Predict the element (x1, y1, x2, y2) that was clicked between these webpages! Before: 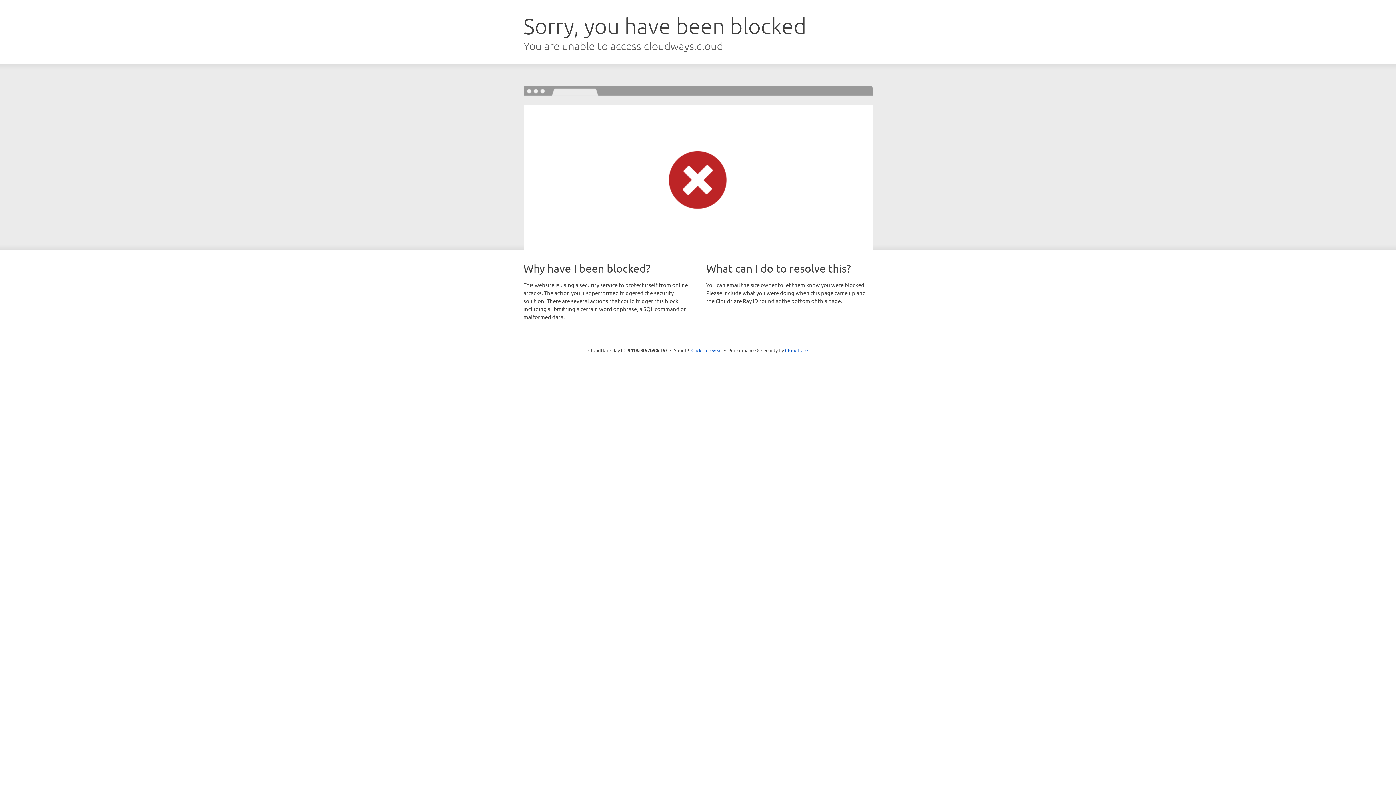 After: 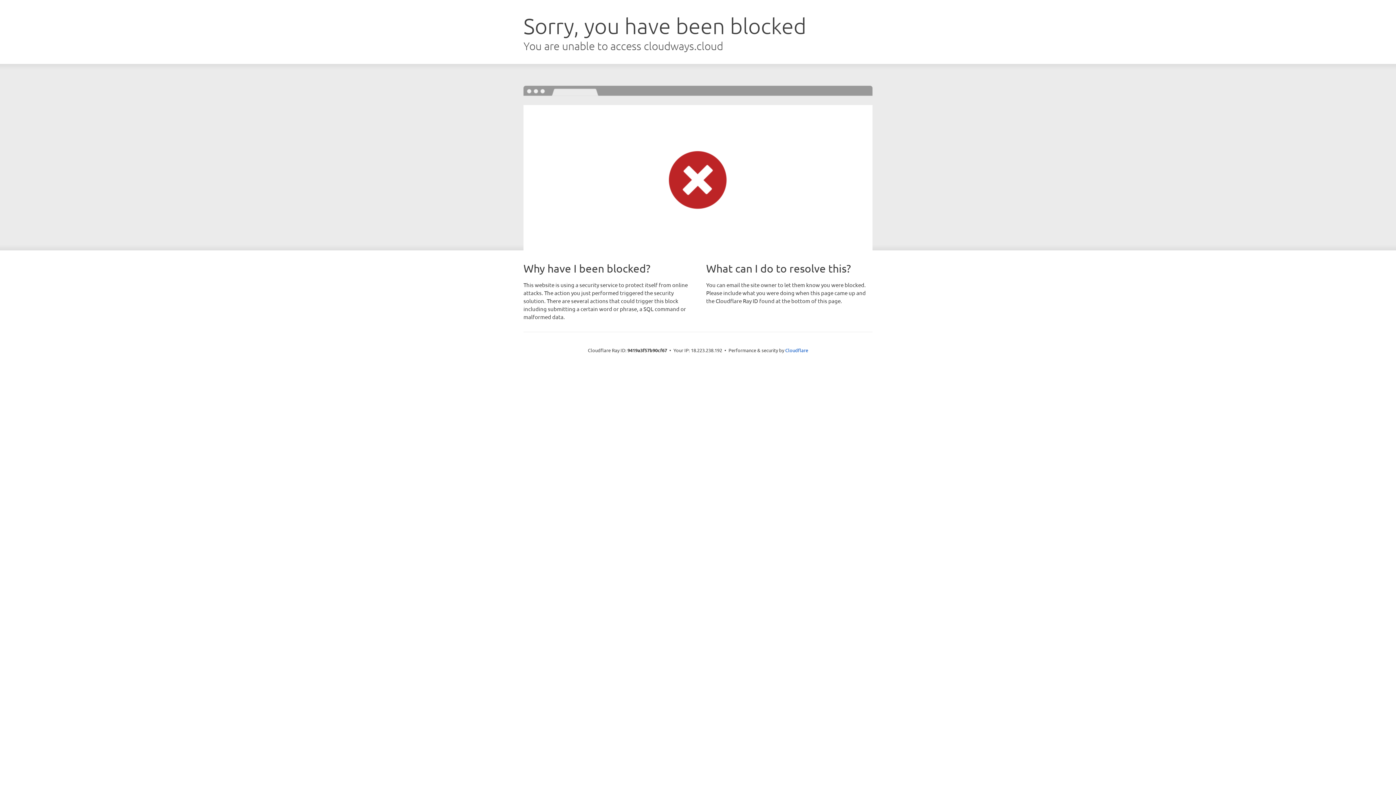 Action: bbox: (691, 346, 722, 353) label: Click to reveal